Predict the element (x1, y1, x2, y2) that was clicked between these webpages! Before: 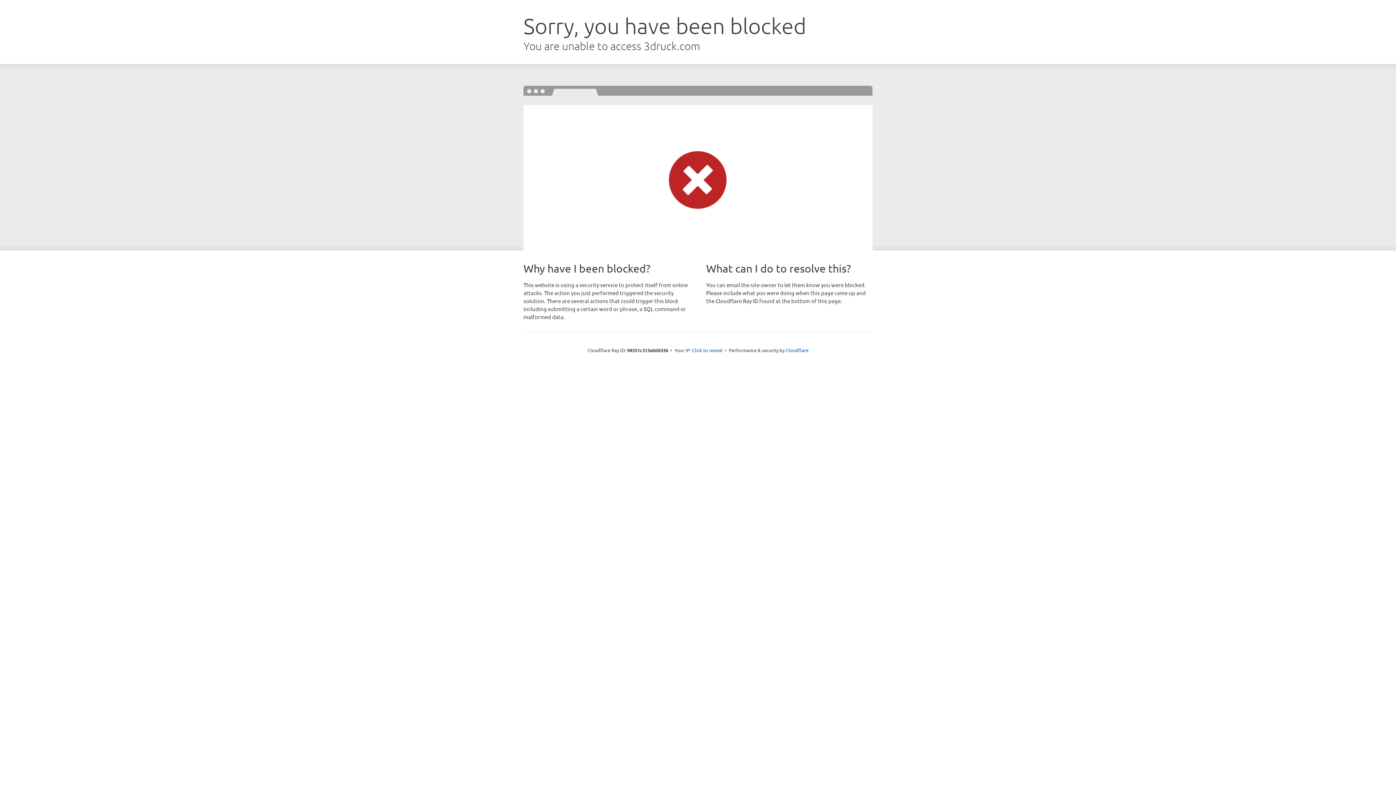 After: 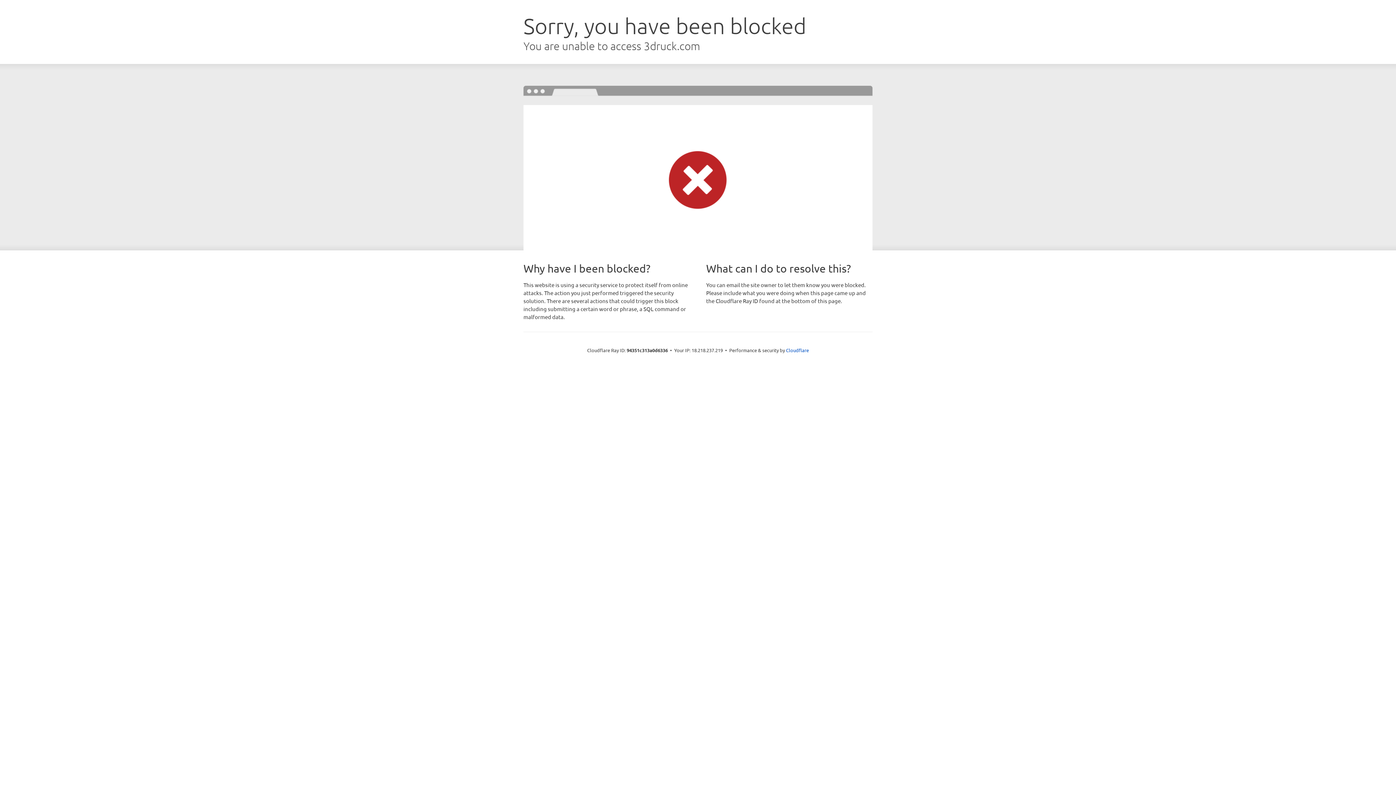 Action: label: Click to reveal bbox: (692, 346, 722, 353)